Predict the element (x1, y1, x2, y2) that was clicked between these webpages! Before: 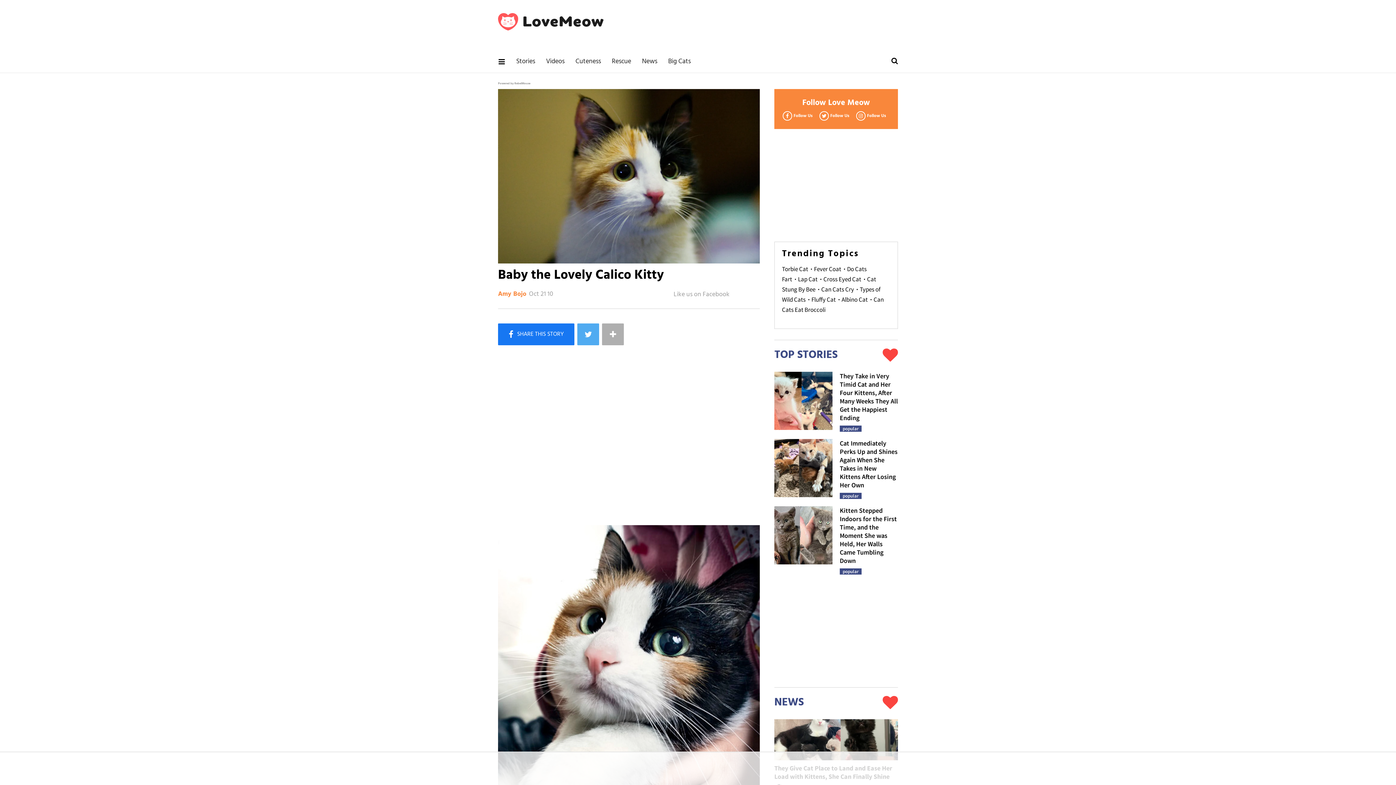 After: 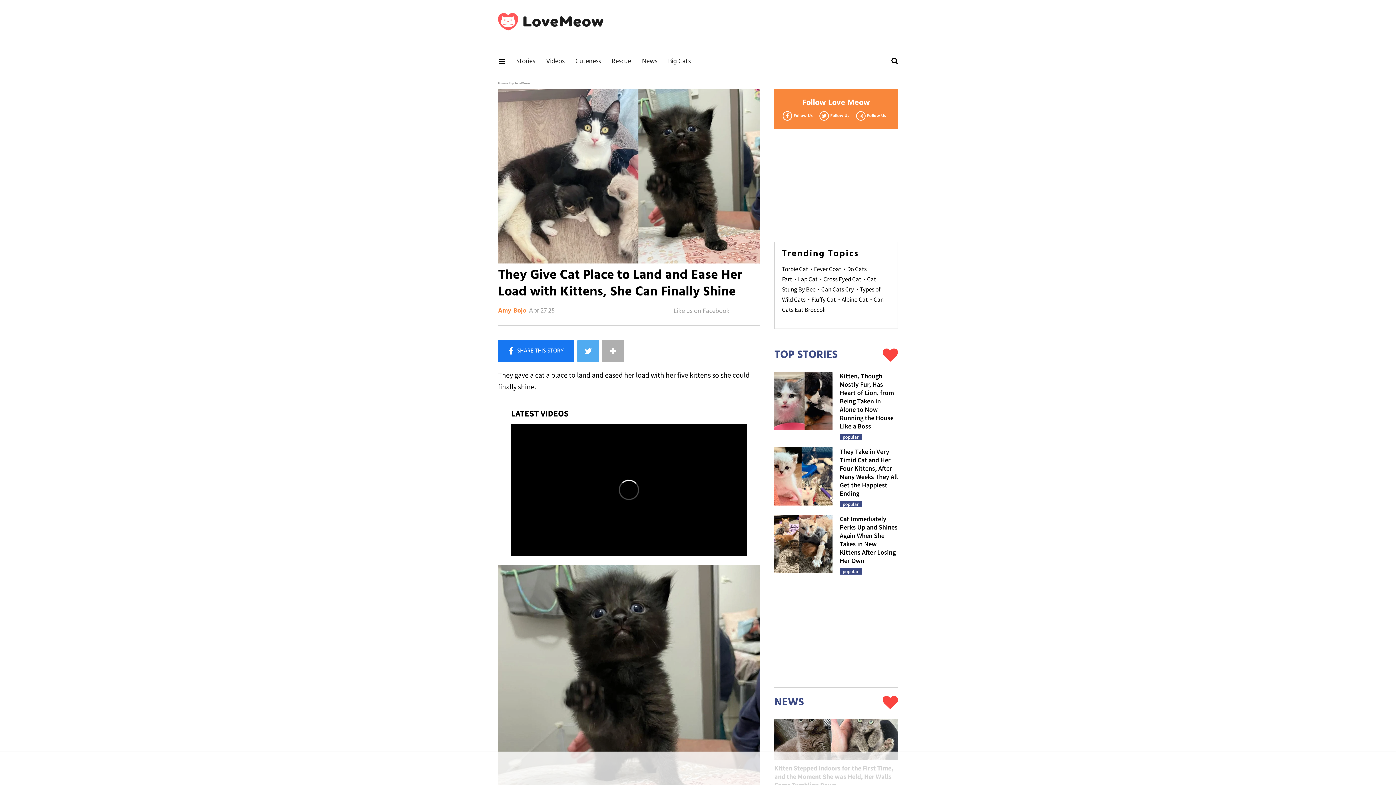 Action: bbox: (774, 537, 898, 579) label: They Give Cat Place to Land and Ease Her Load with Kittens, She Can Finally Shine